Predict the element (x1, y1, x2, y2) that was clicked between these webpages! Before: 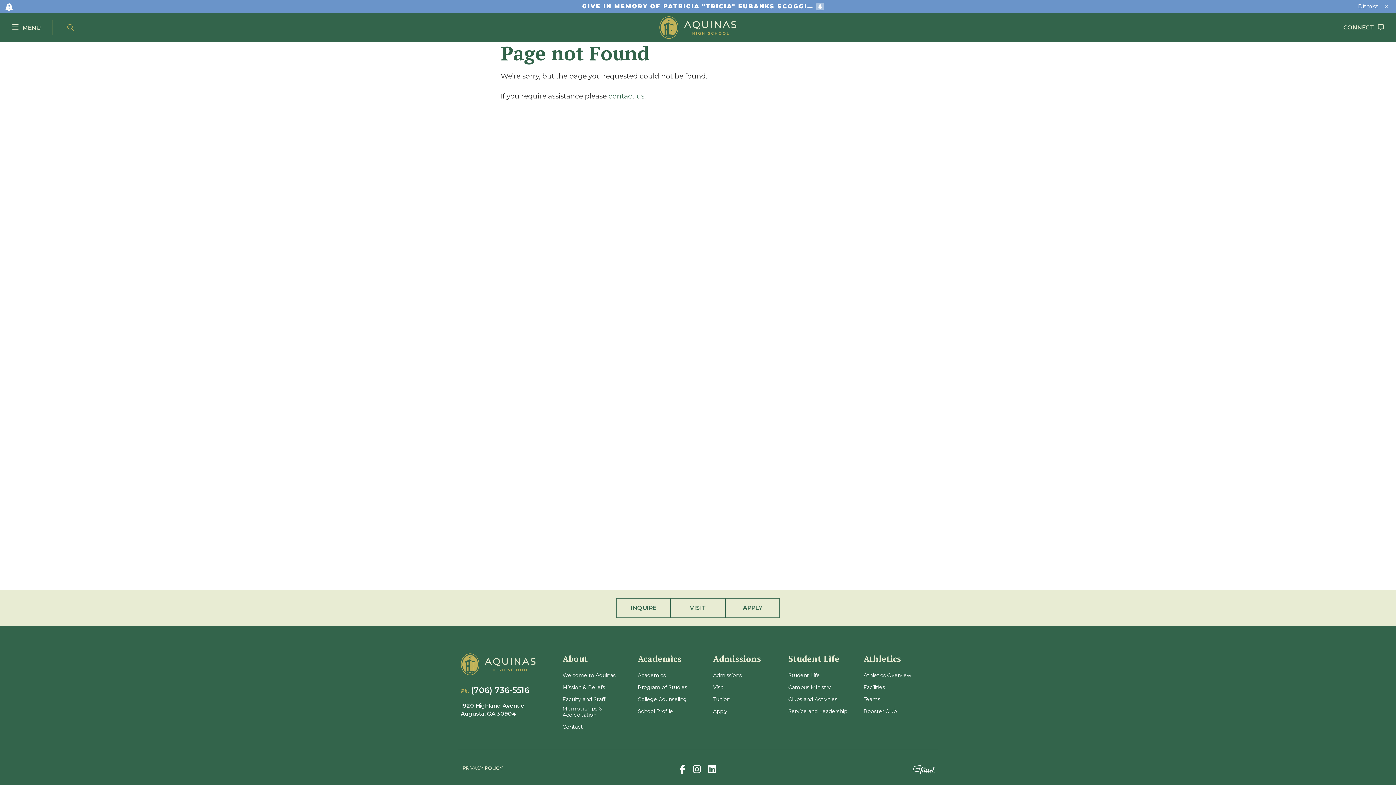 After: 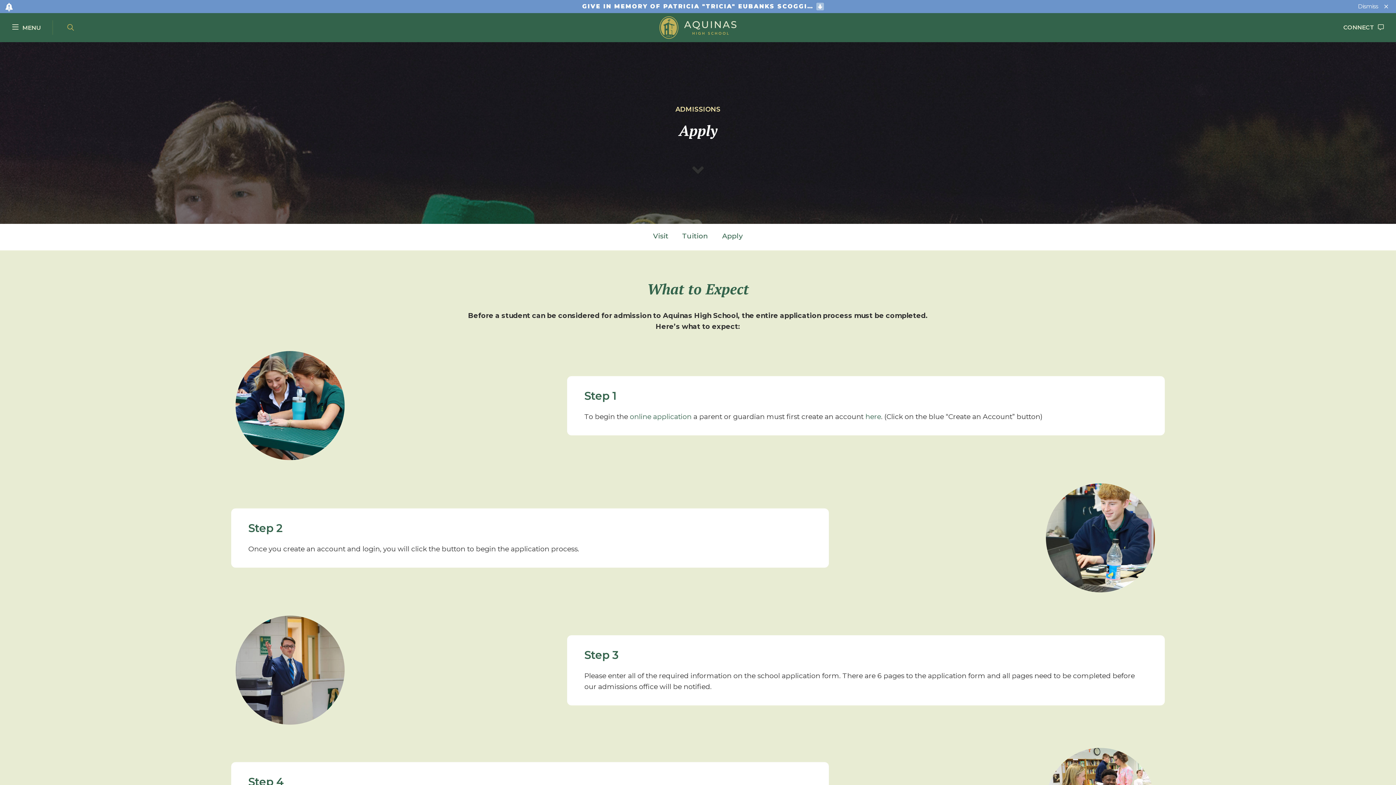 Action: bbox: (725, 598, 780, 618) label: APPLY